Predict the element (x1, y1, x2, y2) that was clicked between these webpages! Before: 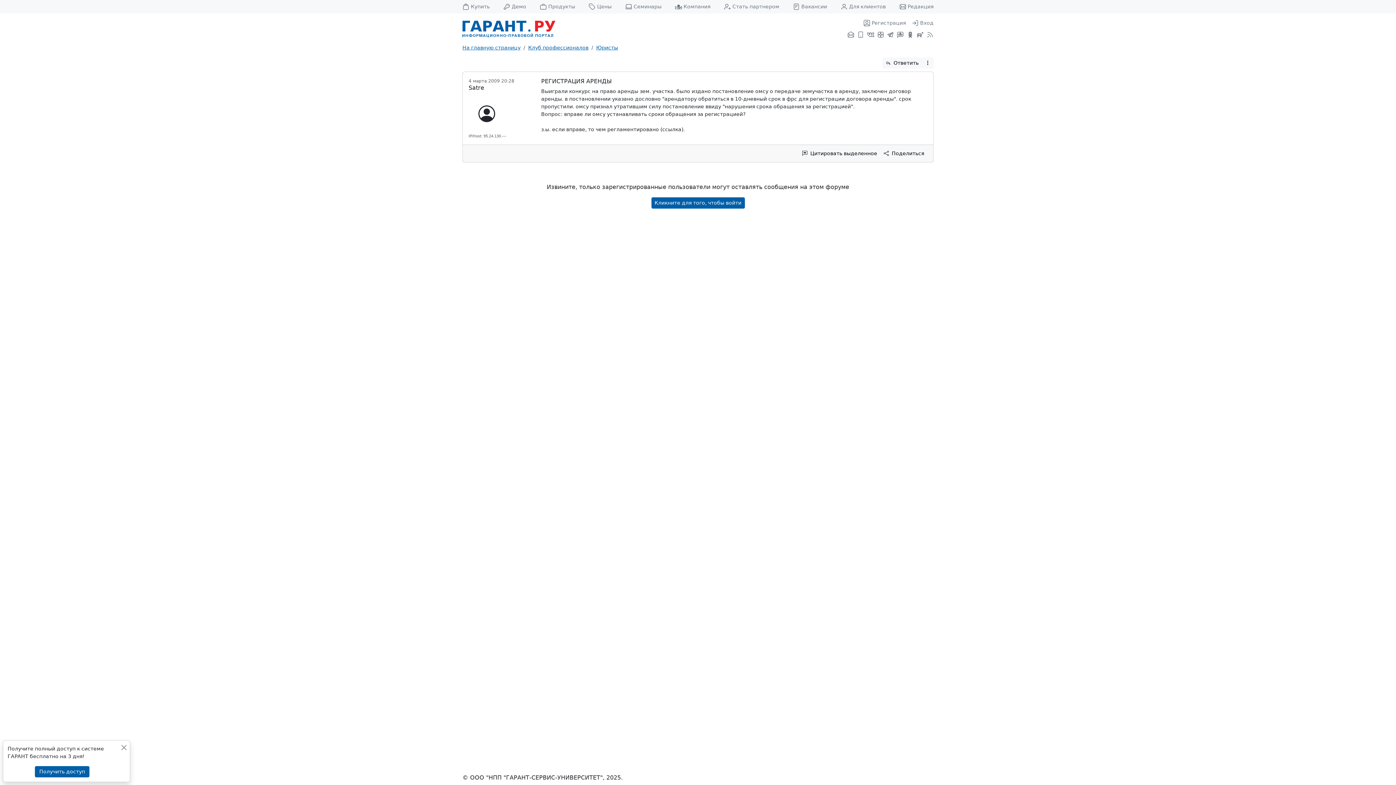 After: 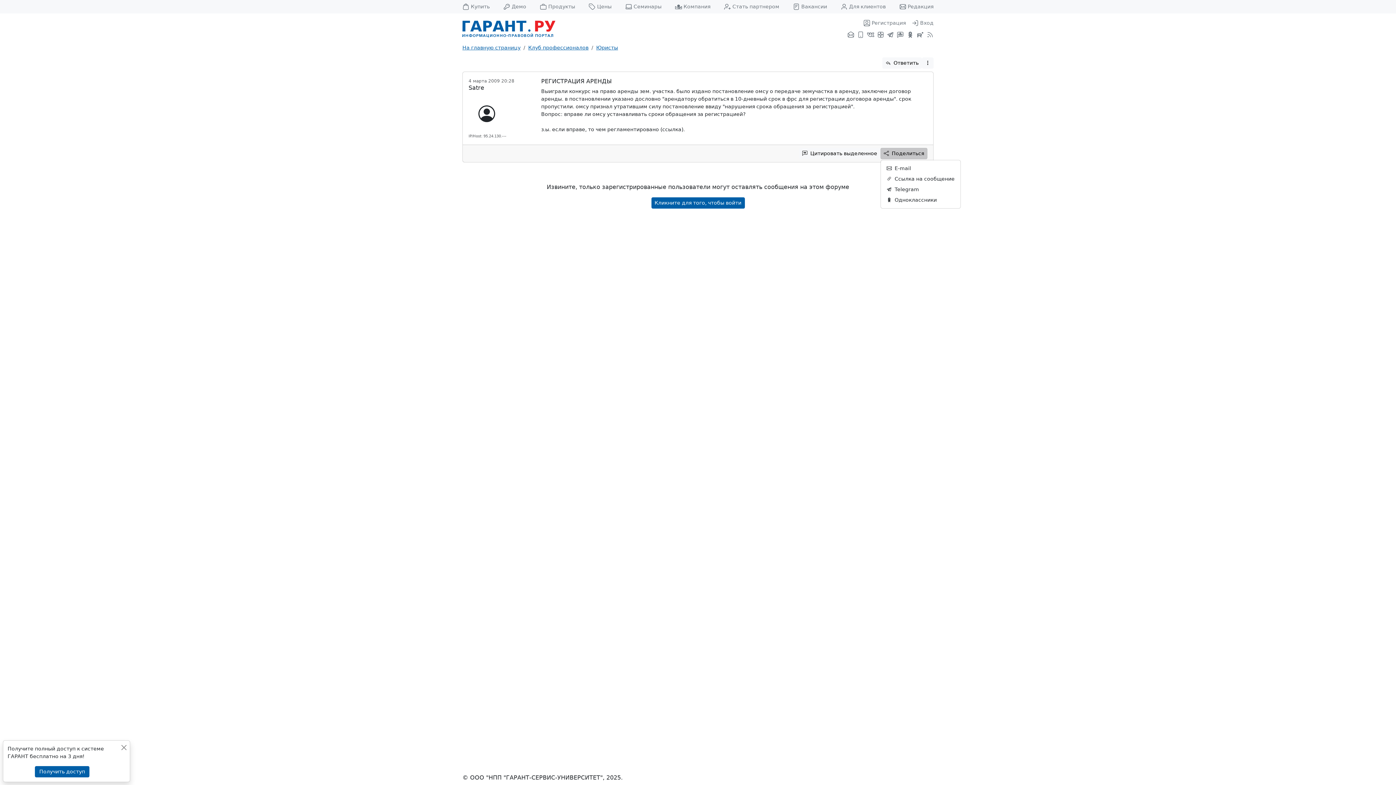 Action: label:  Поделиться bbox: (880, 148, 927, 159)